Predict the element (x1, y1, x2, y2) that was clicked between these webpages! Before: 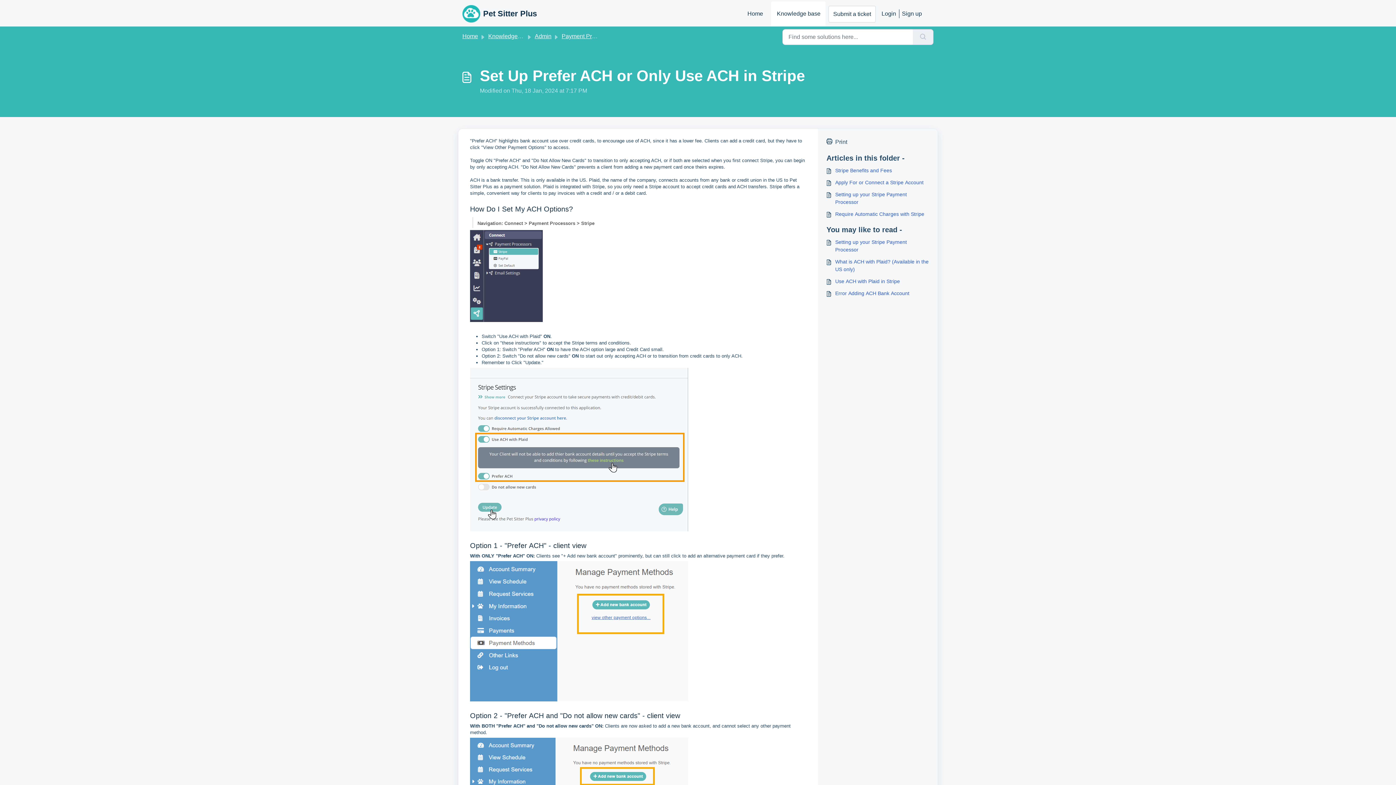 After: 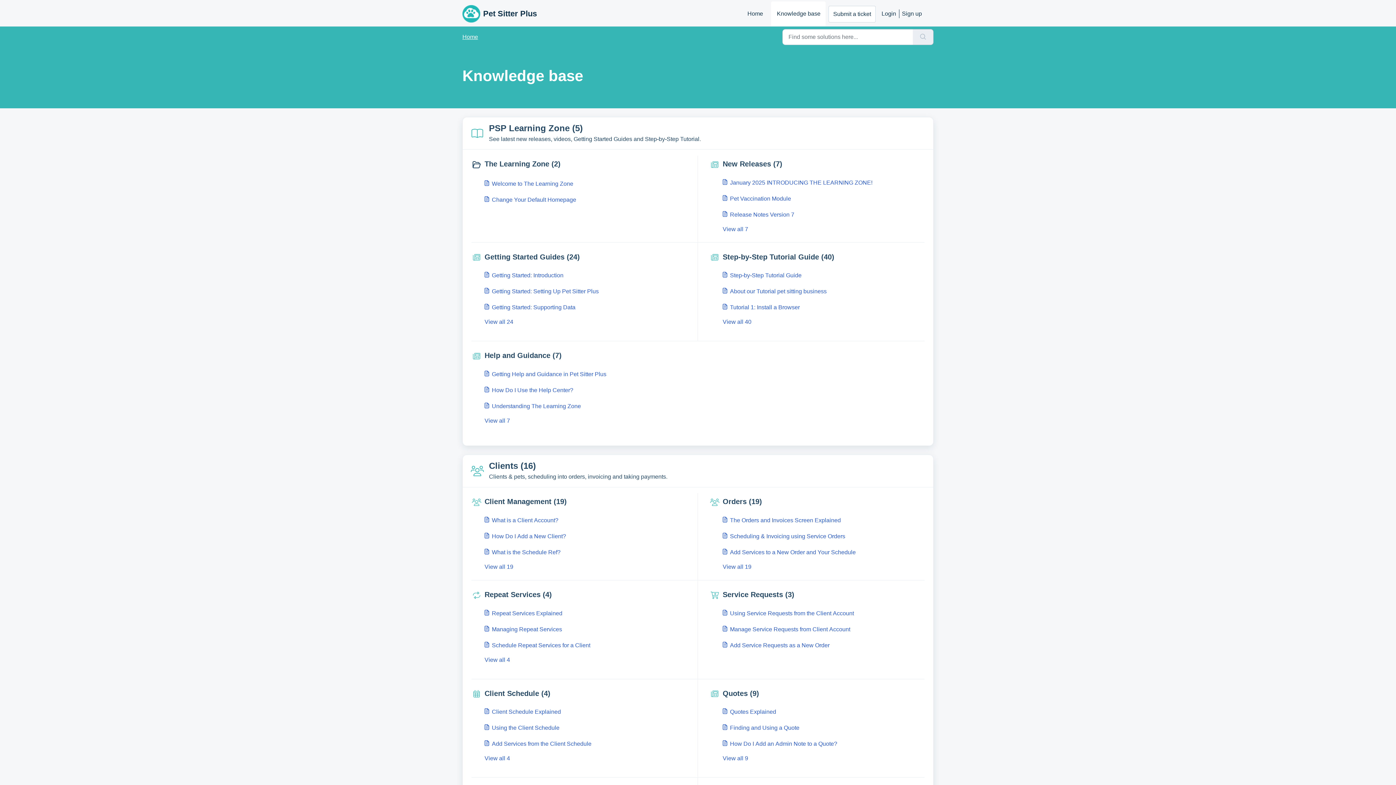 Action: label: Knowledge base bbox: (488, 33, 532, 39)